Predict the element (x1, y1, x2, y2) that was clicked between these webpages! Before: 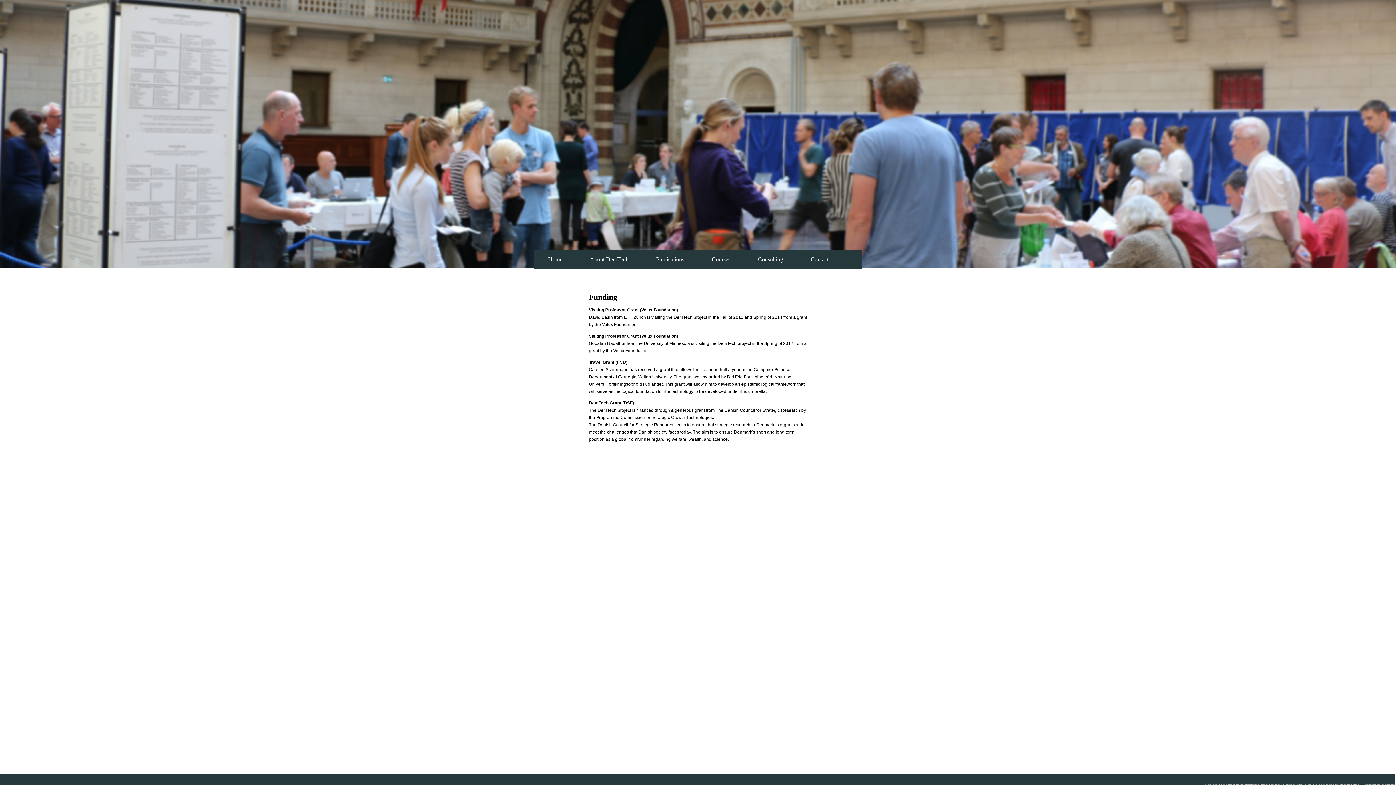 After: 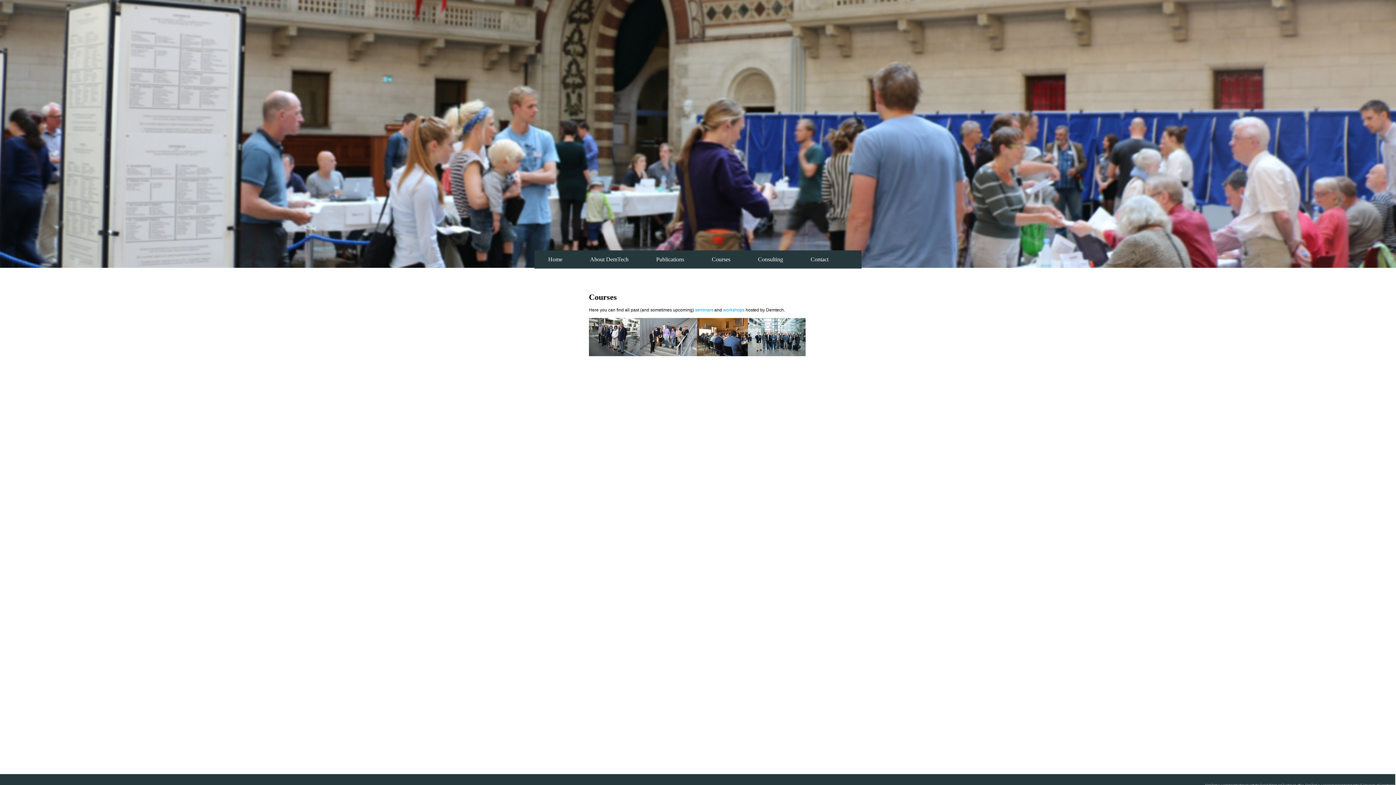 Action: bbox: (698, 250, 744, 268) label: Courses